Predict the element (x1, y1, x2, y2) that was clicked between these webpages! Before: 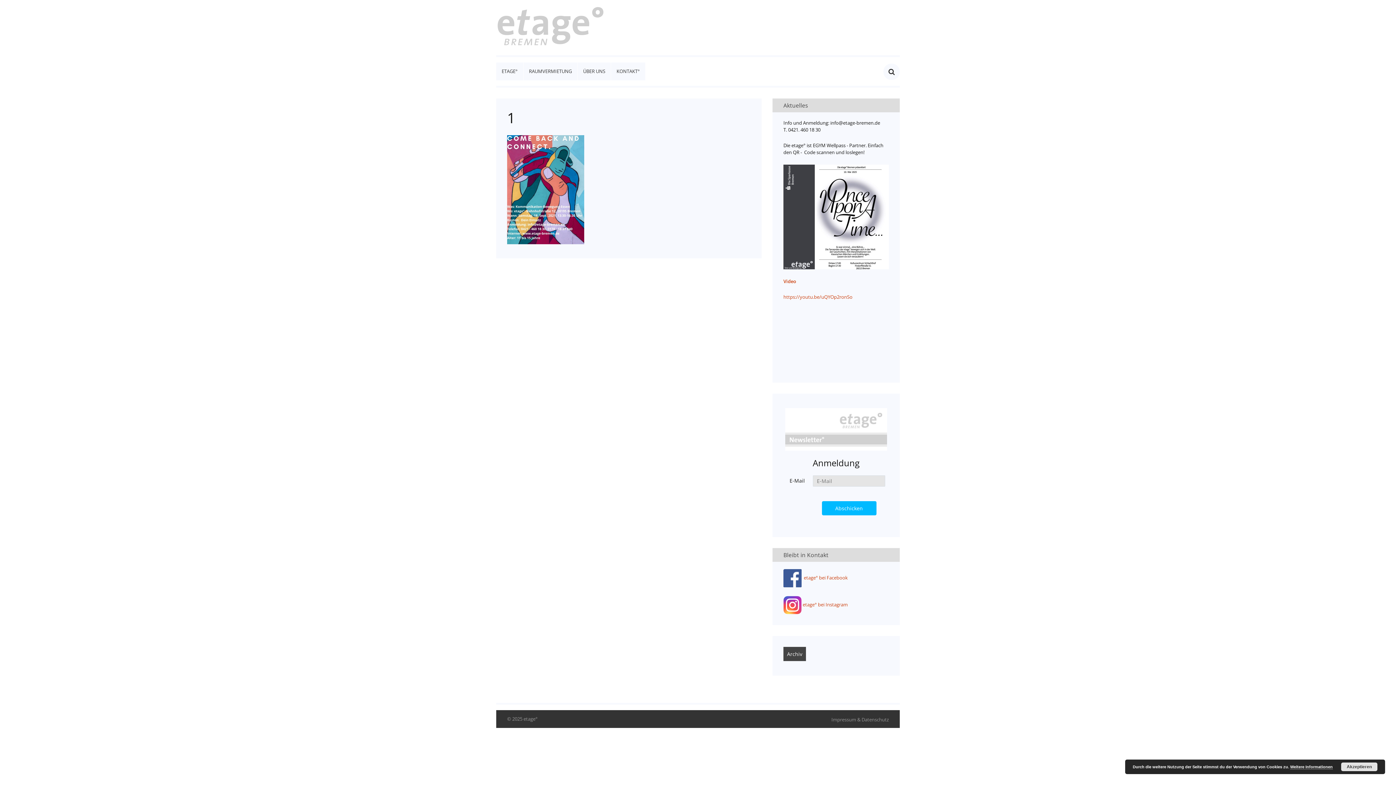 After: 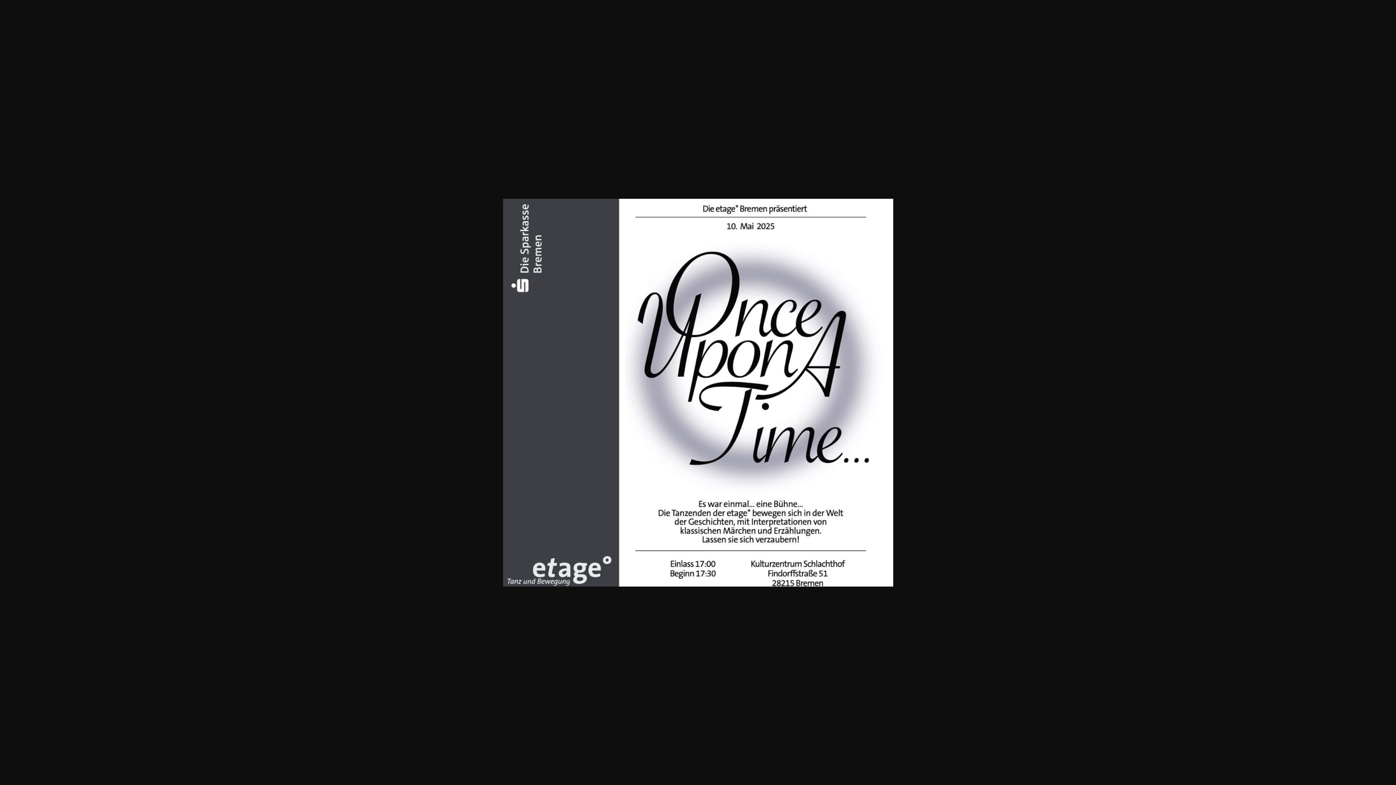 Action: bbox: (783, 213, 889, 219)